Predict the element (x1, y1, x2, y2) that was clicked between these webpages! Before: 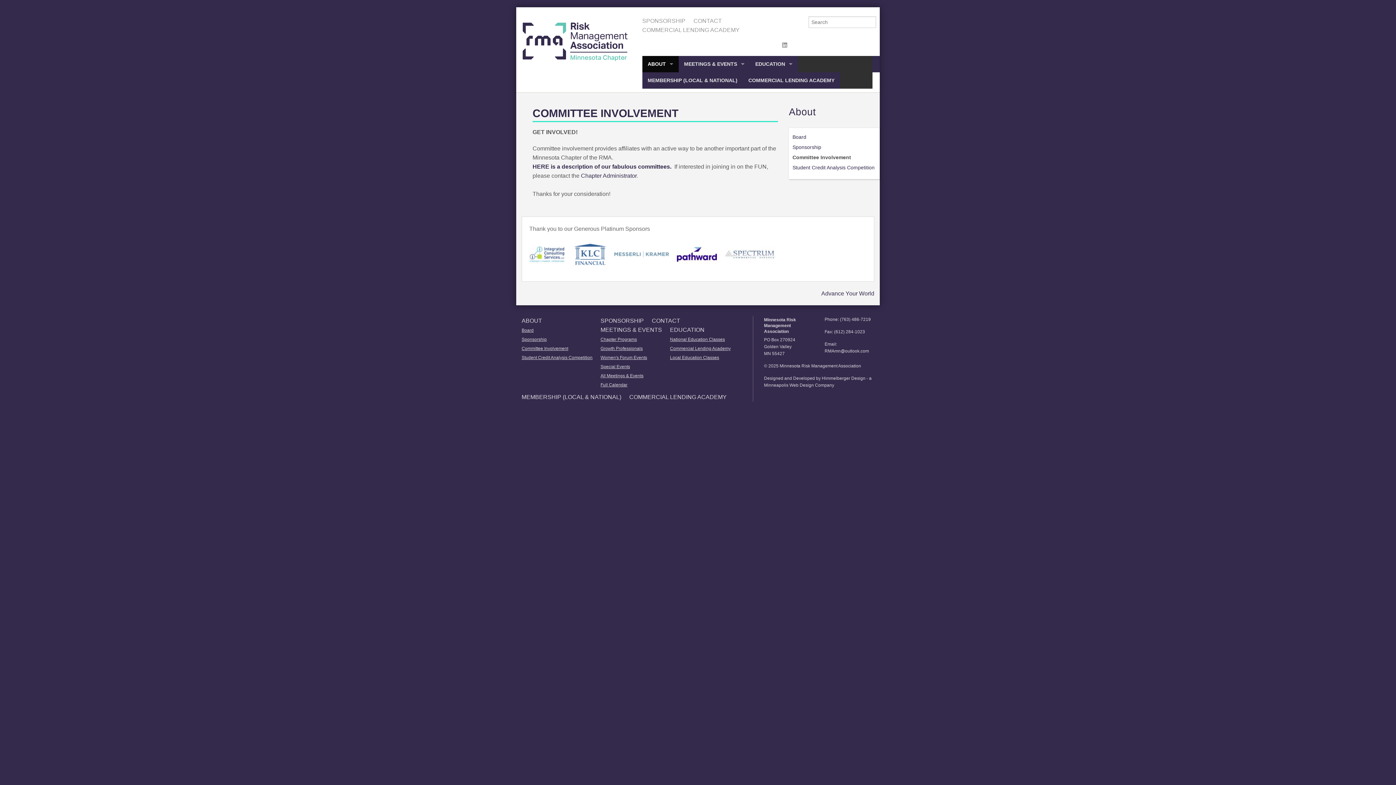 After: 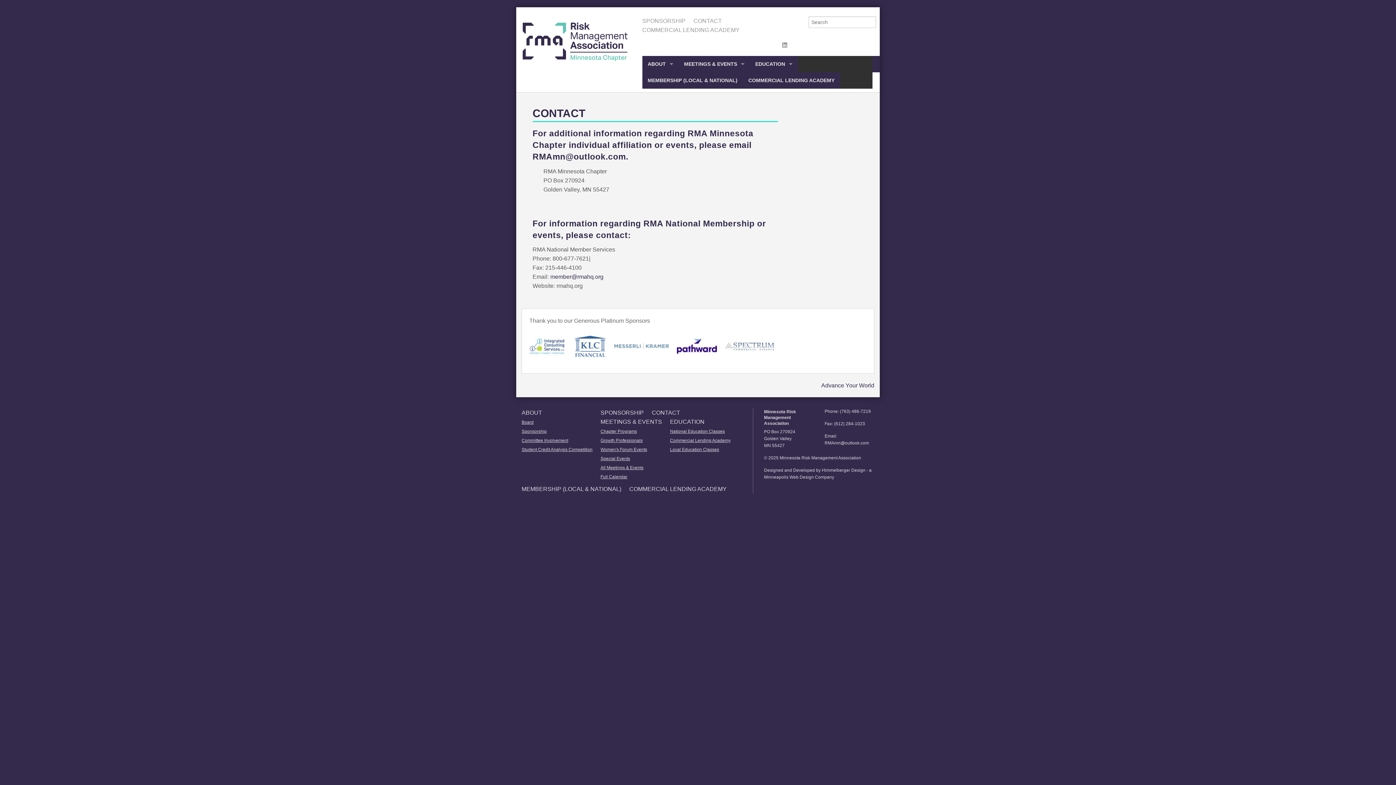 Action: bbox: (652, 316, 680, 325) label: CONTACT